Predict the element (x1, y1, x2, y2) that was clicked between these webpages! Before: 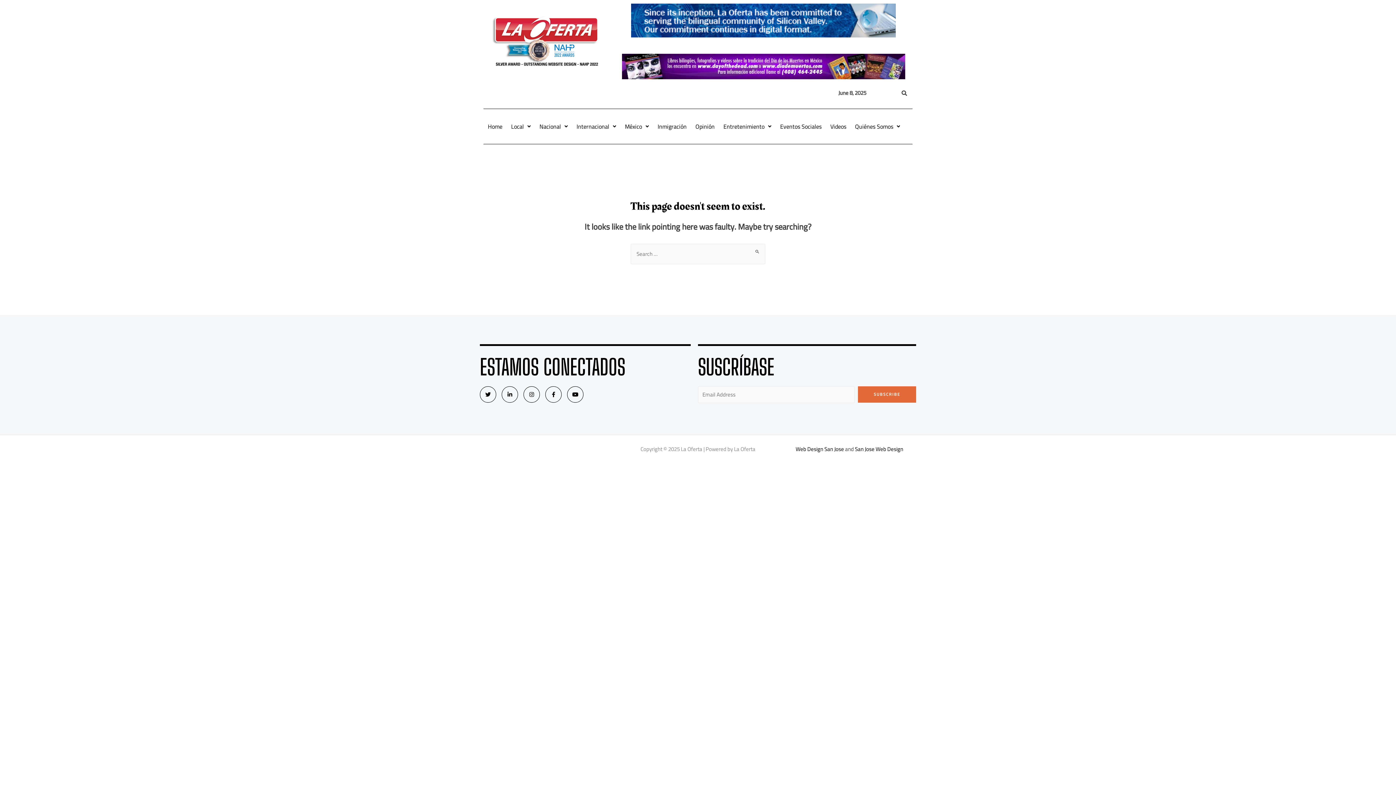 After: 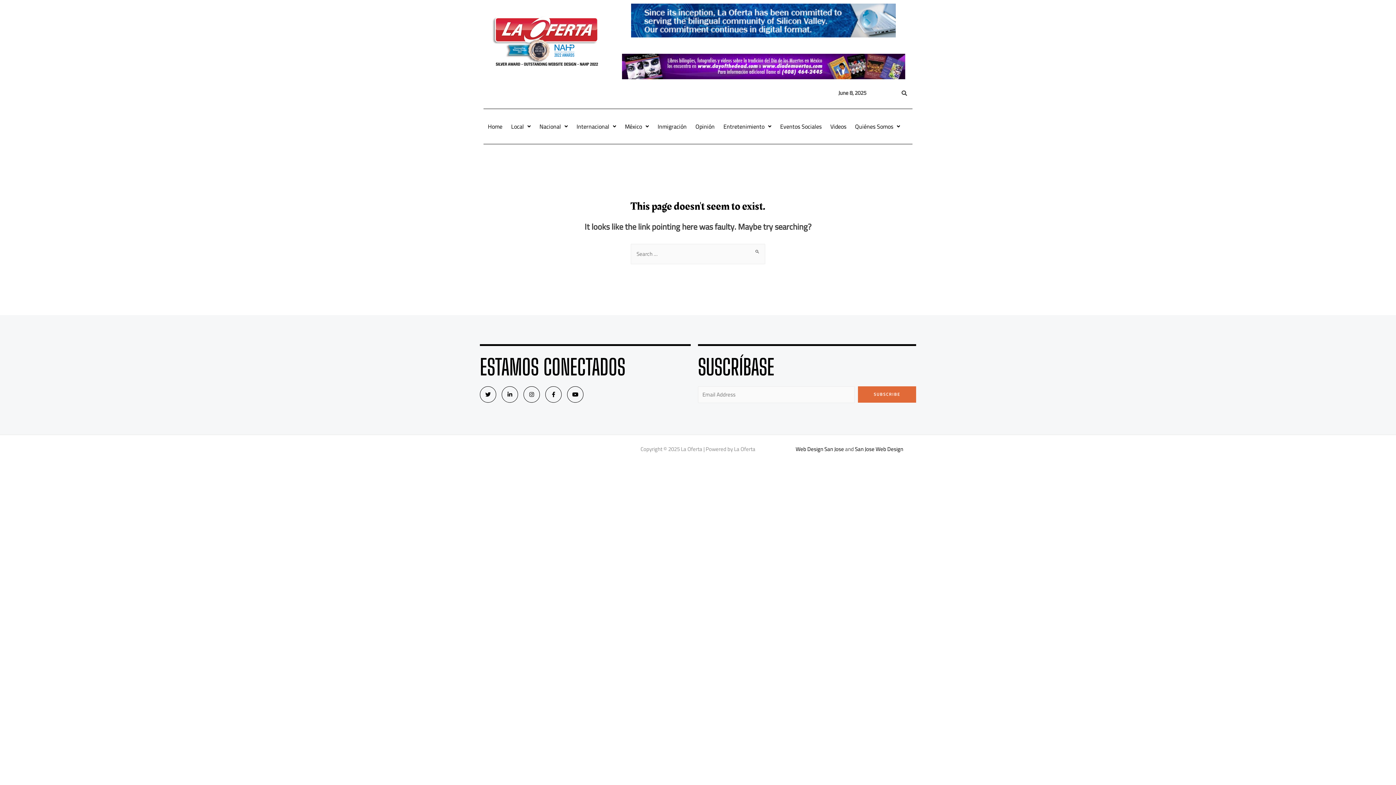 Action: bbox: (622, 53, 905, 79)